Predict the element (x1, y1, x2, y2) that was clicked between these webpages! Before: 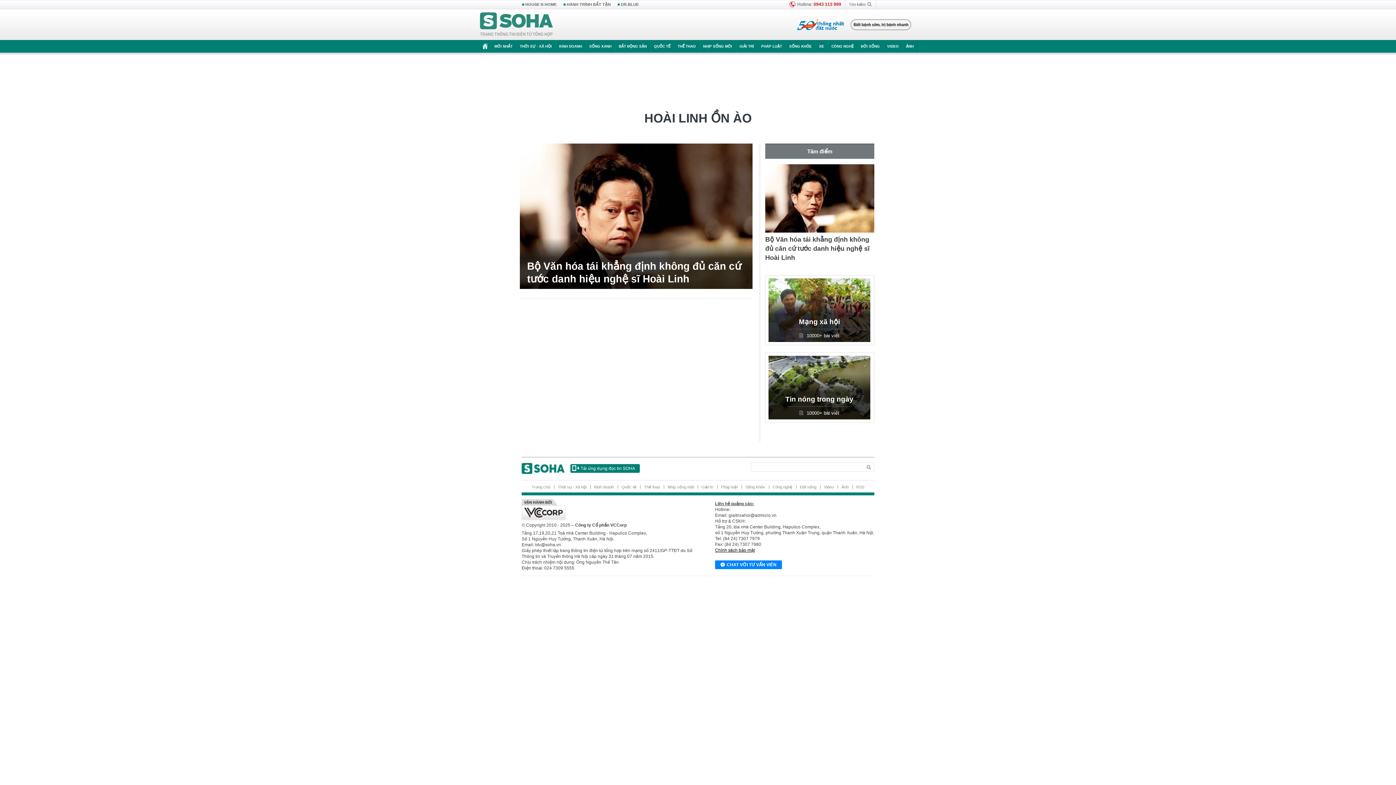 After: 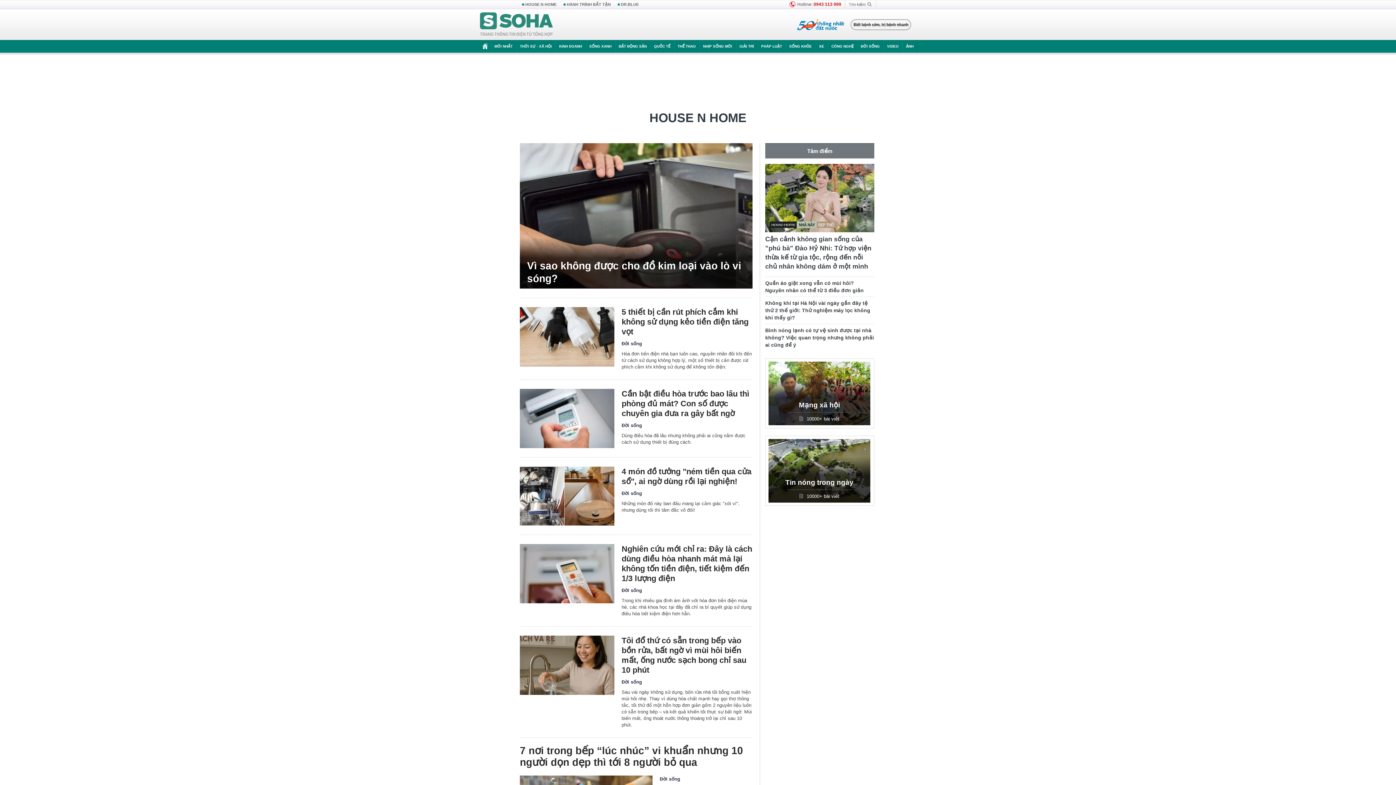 Action: label: HOUSE N HOME bbox: (520, 0, 560, 9)